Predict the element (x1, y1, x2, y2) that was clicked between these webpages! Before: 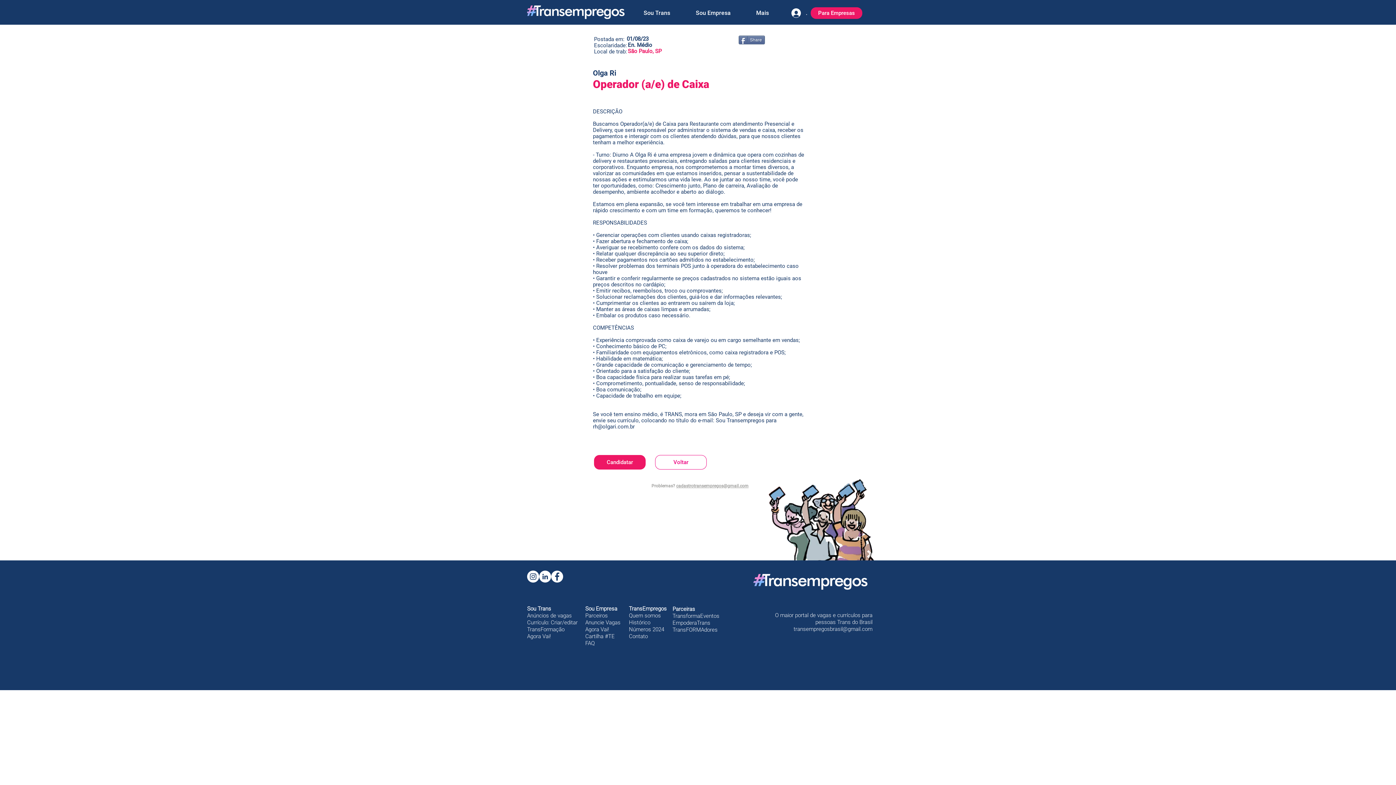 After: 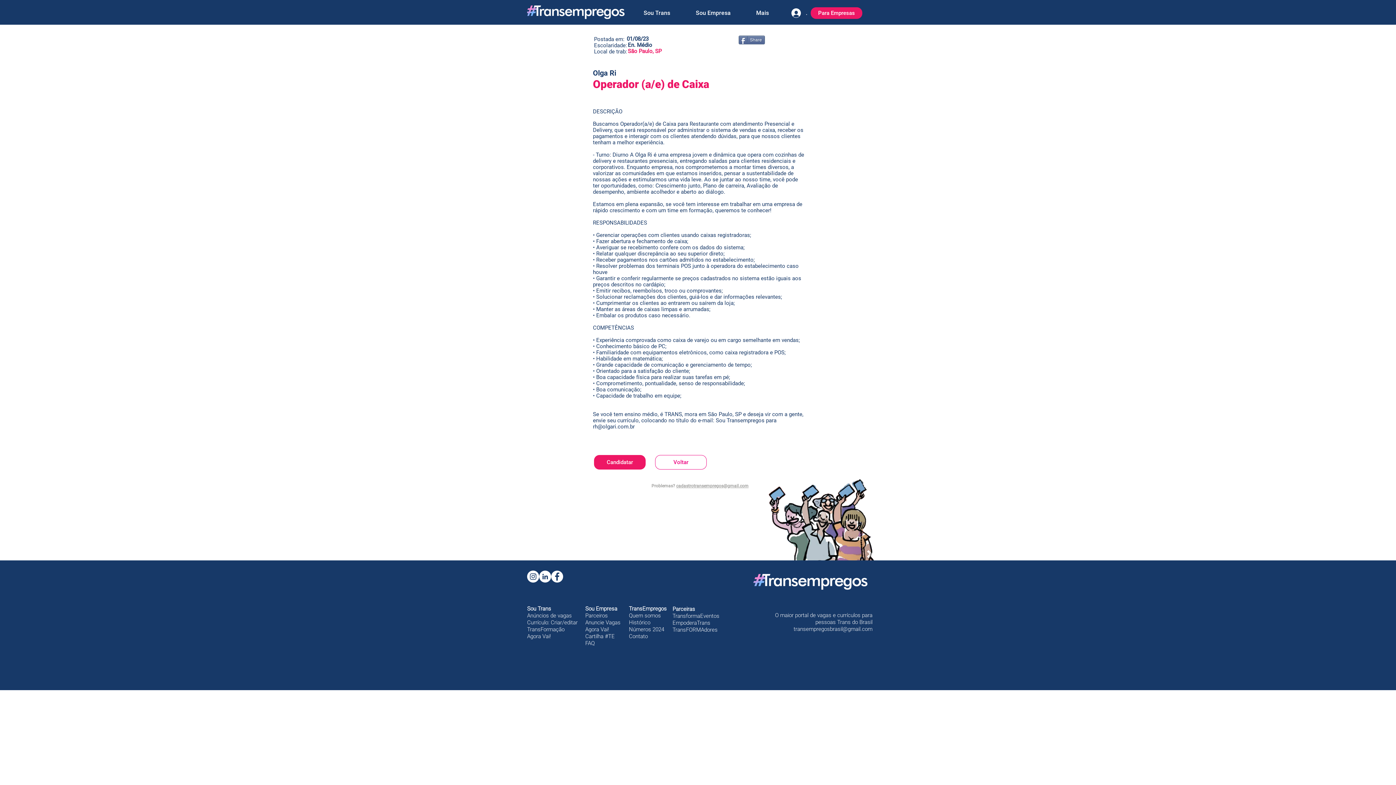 Action: label: Sou Trans bbox: (630, 4, 683, 22)